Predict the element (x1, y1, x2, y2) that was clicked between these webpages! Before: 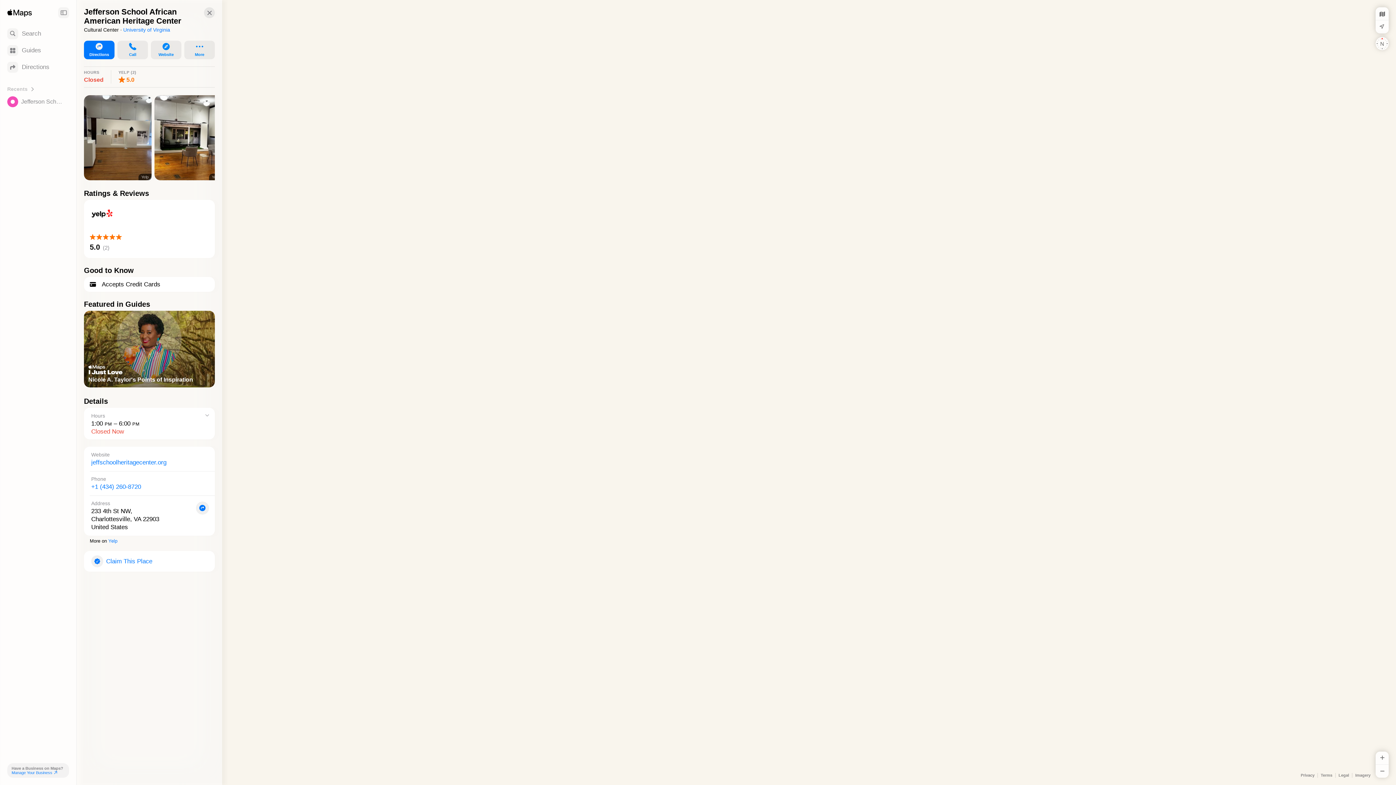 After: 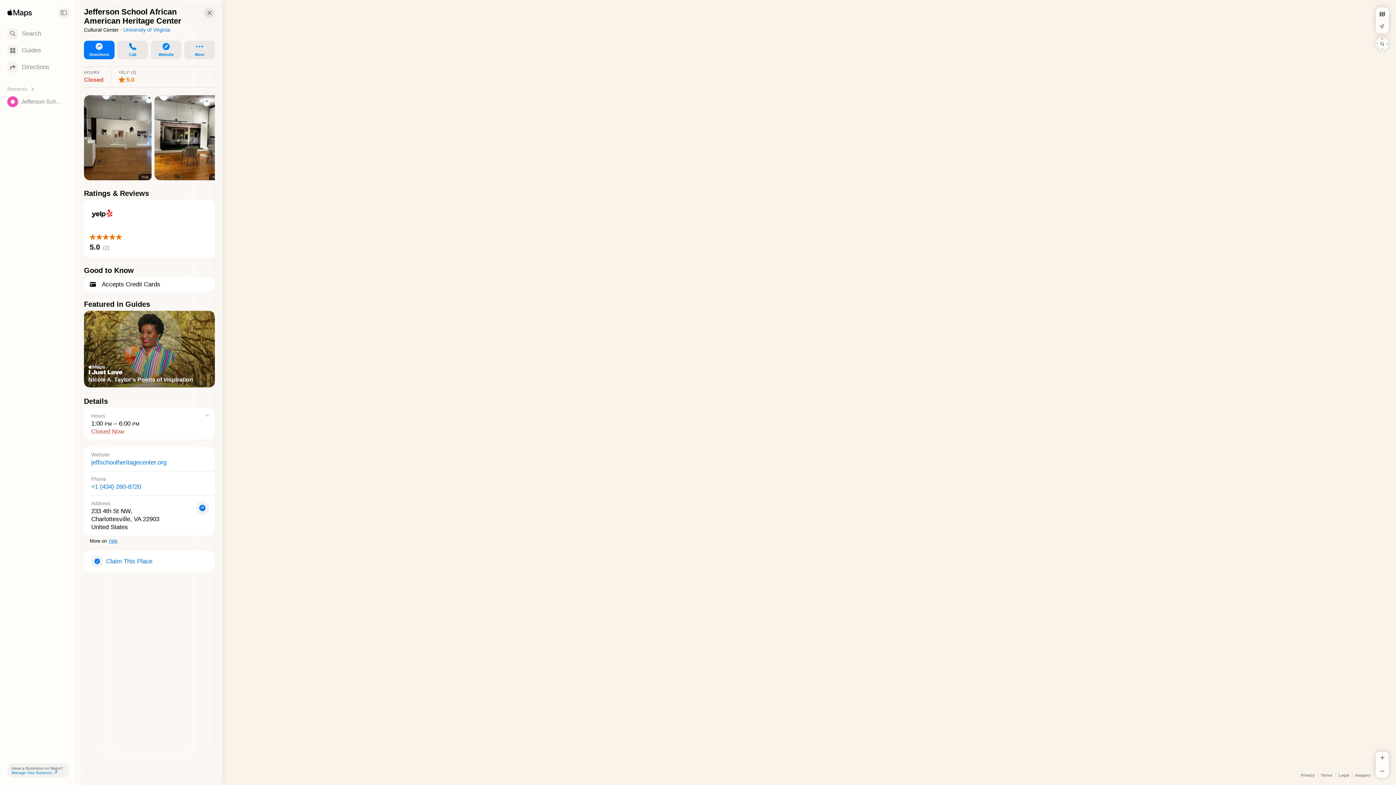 Action: bbox: (108, 538, 117, 544) label: Yelp